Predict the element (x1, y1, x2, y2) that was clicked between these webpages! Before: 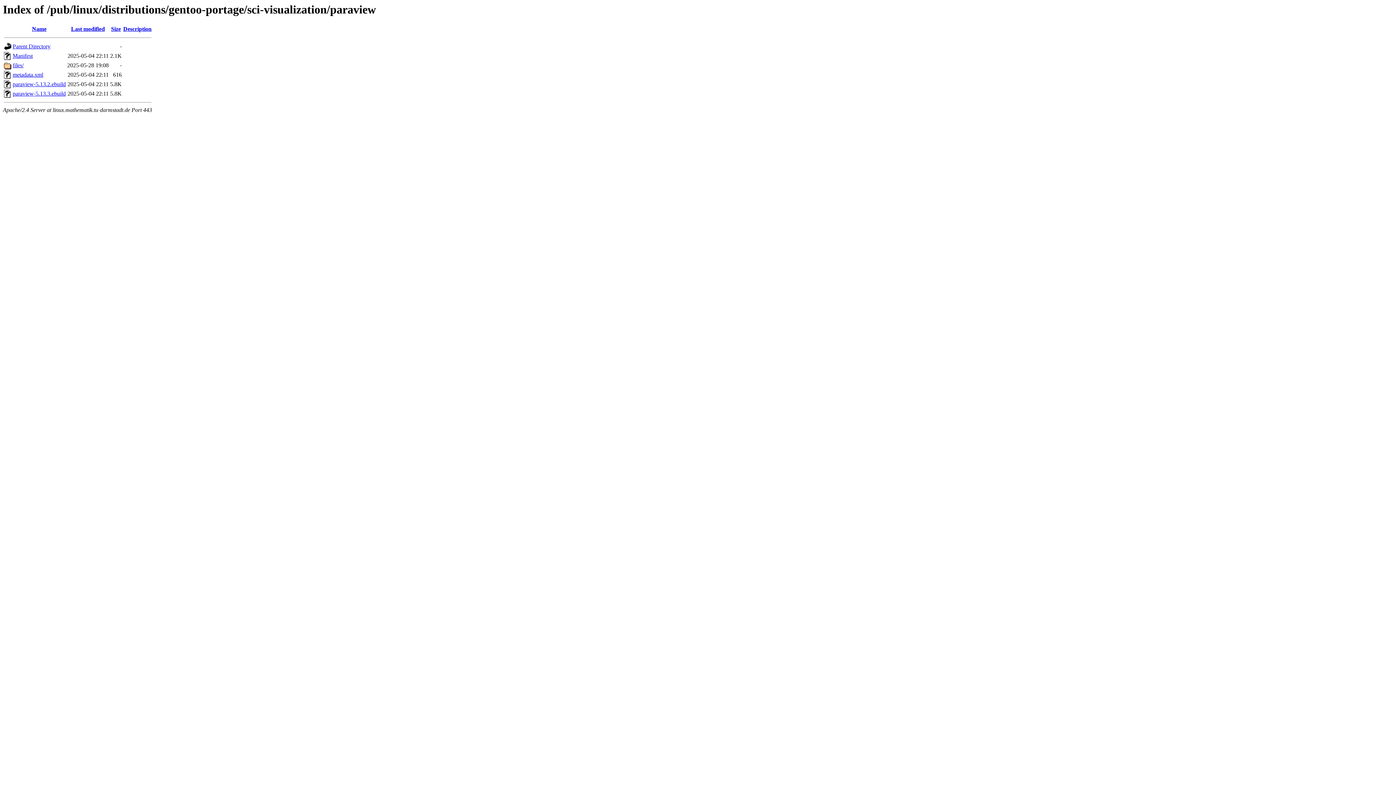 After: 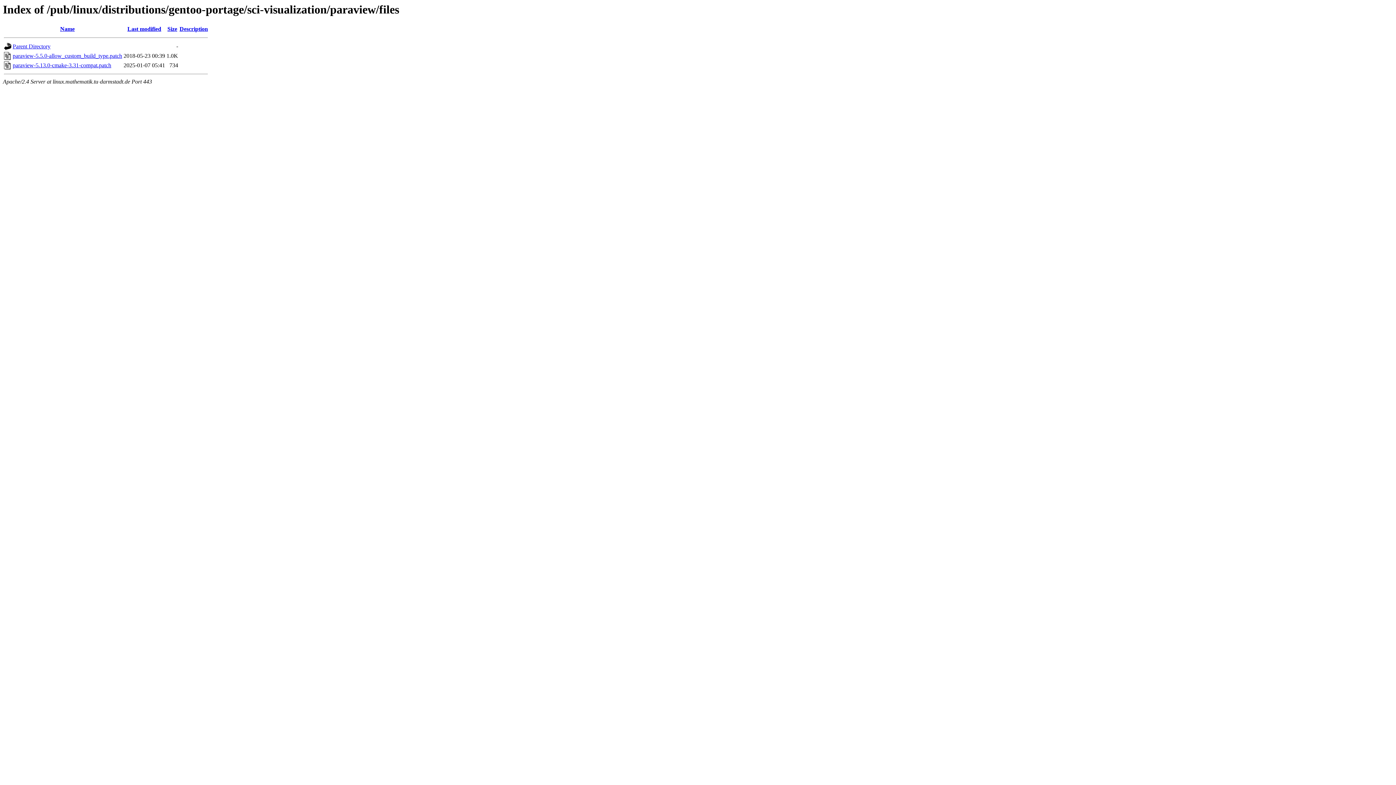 Action: label: files/ bbox: (12, 62, 23, 68)